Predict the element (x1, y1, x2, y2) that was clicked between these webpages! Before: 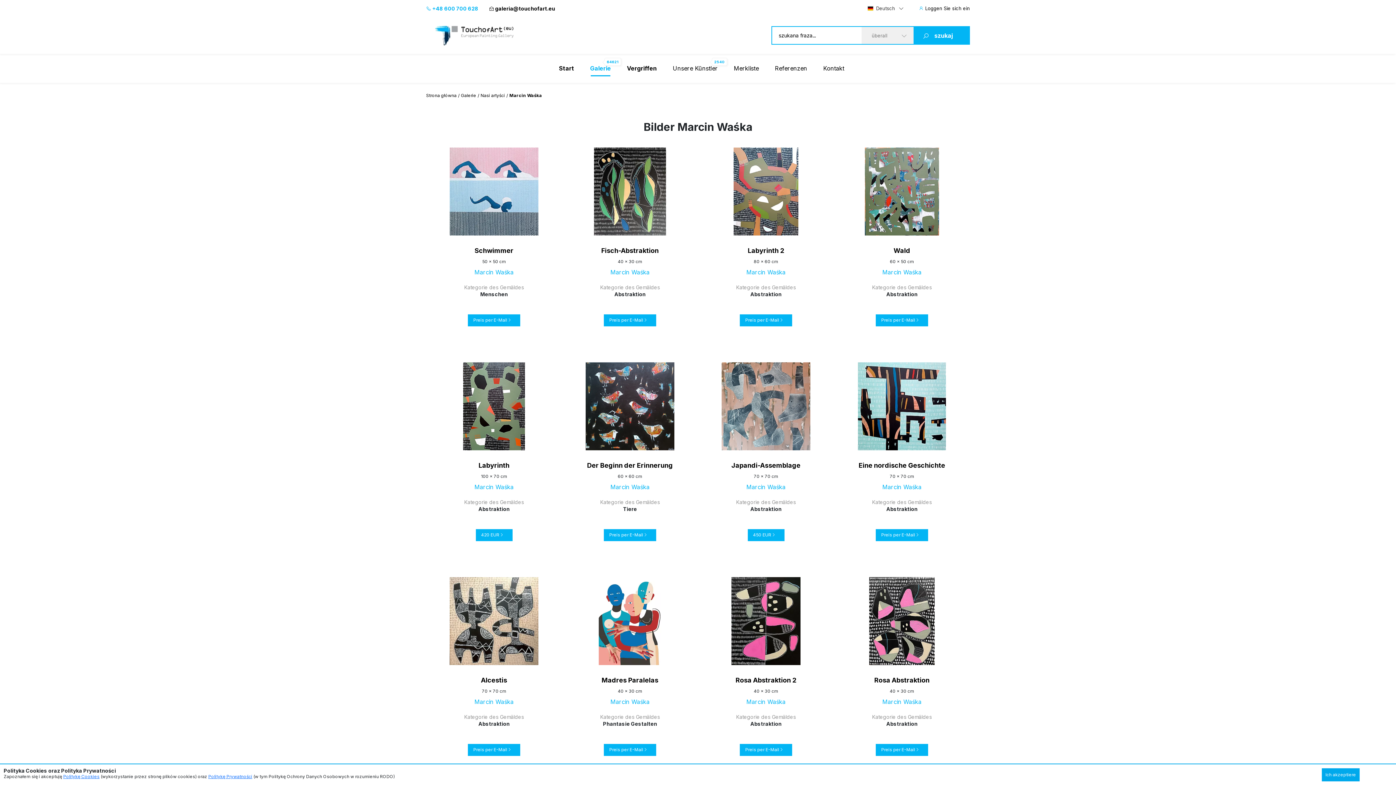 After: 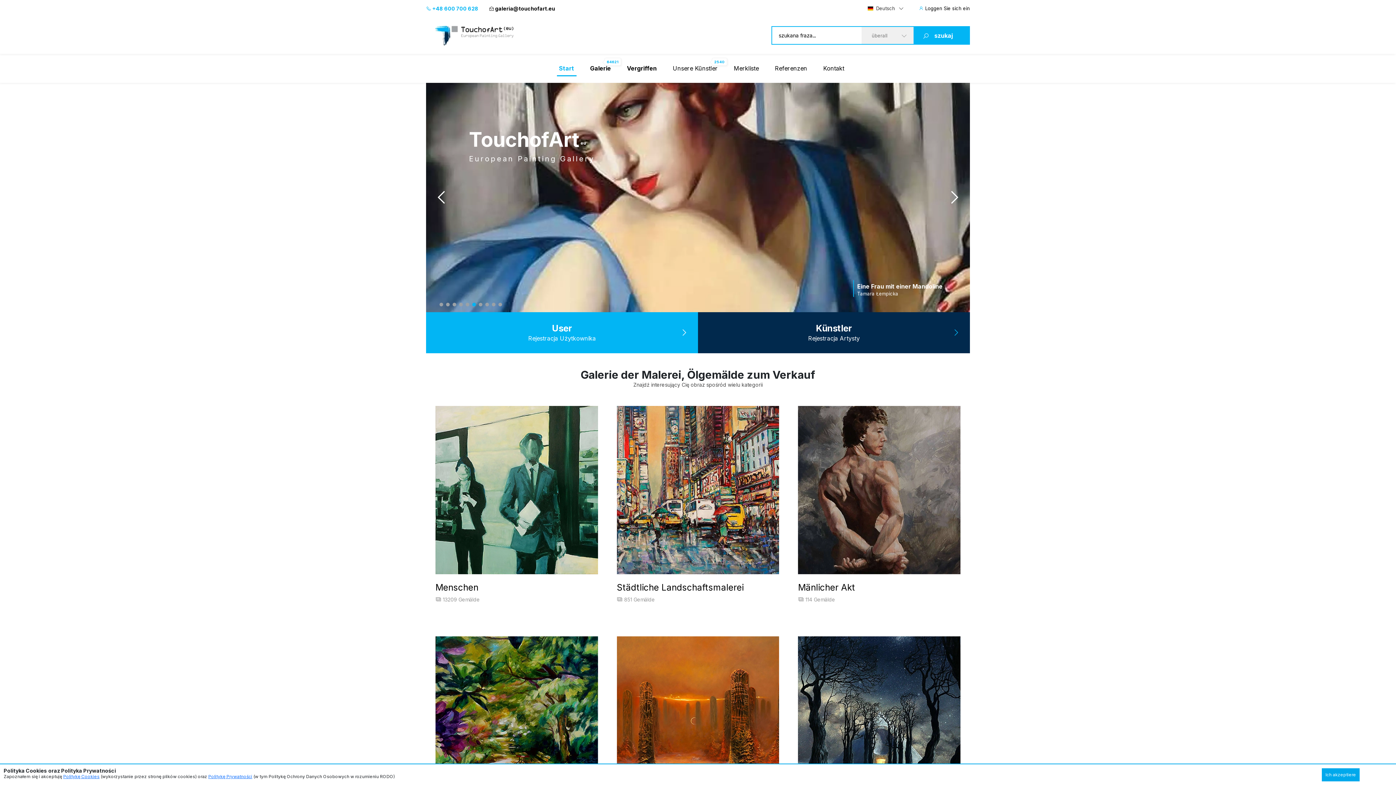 Action: bbox: (432, 22, 519, 48)